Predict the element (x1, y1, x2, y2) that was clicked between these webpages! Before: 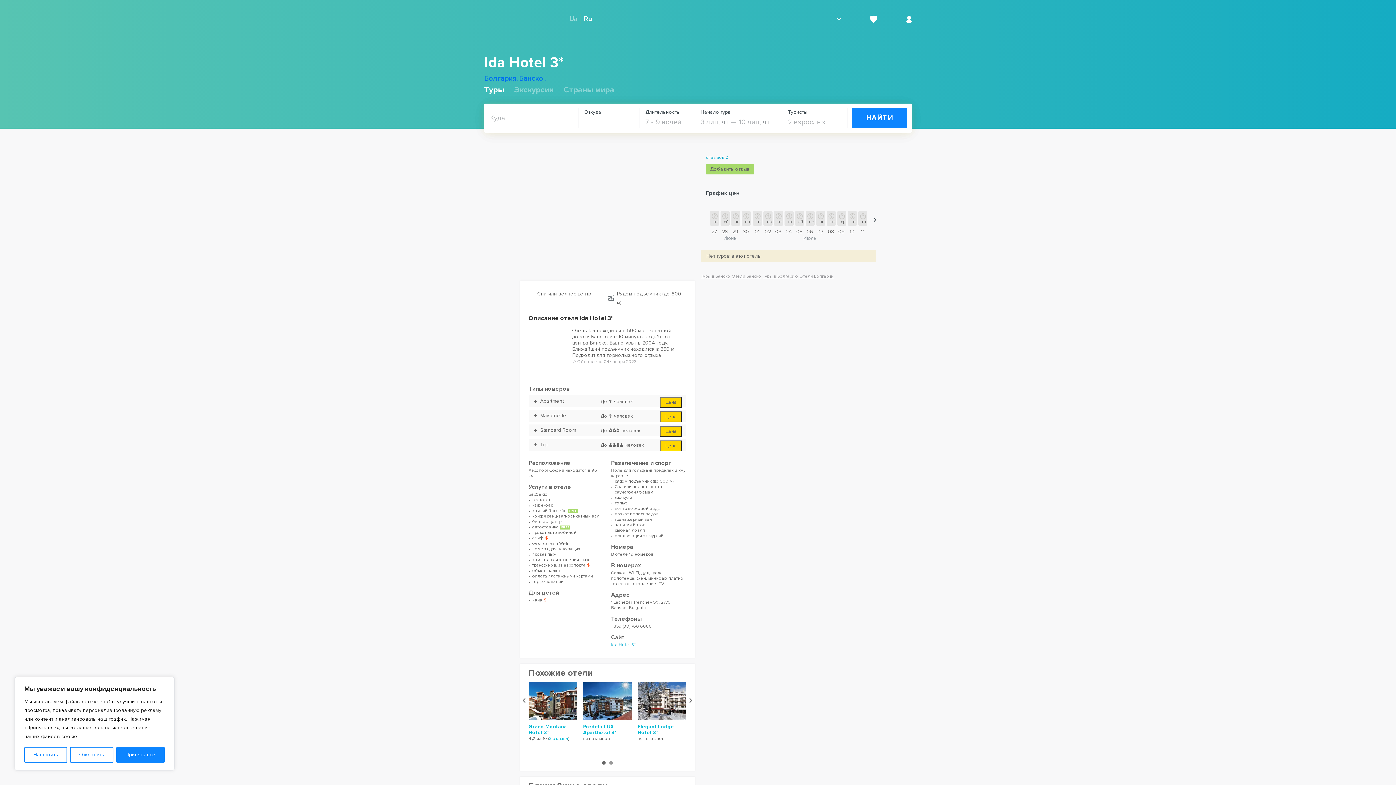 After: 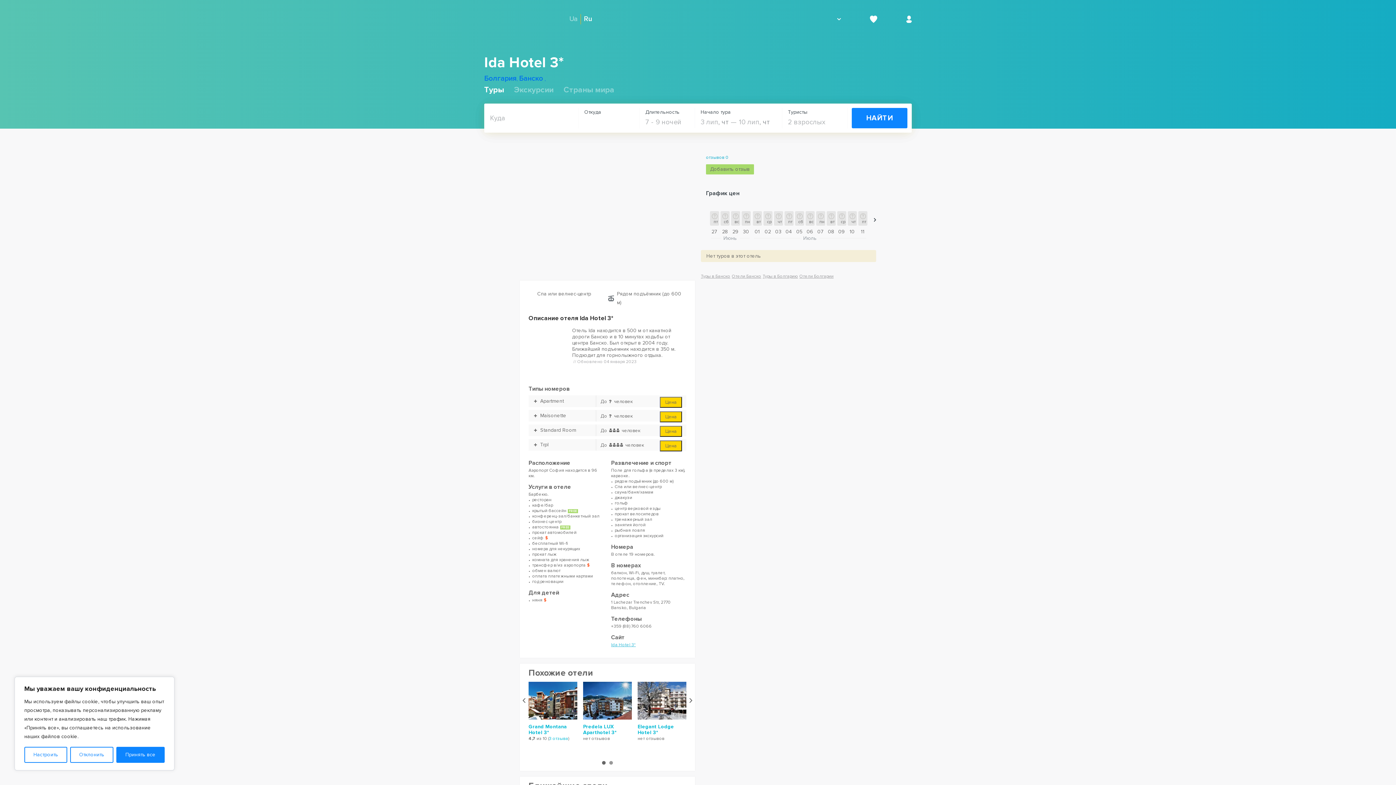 Action: bbox: (611, 642, 636, 648) label: Ida Hotel 3*